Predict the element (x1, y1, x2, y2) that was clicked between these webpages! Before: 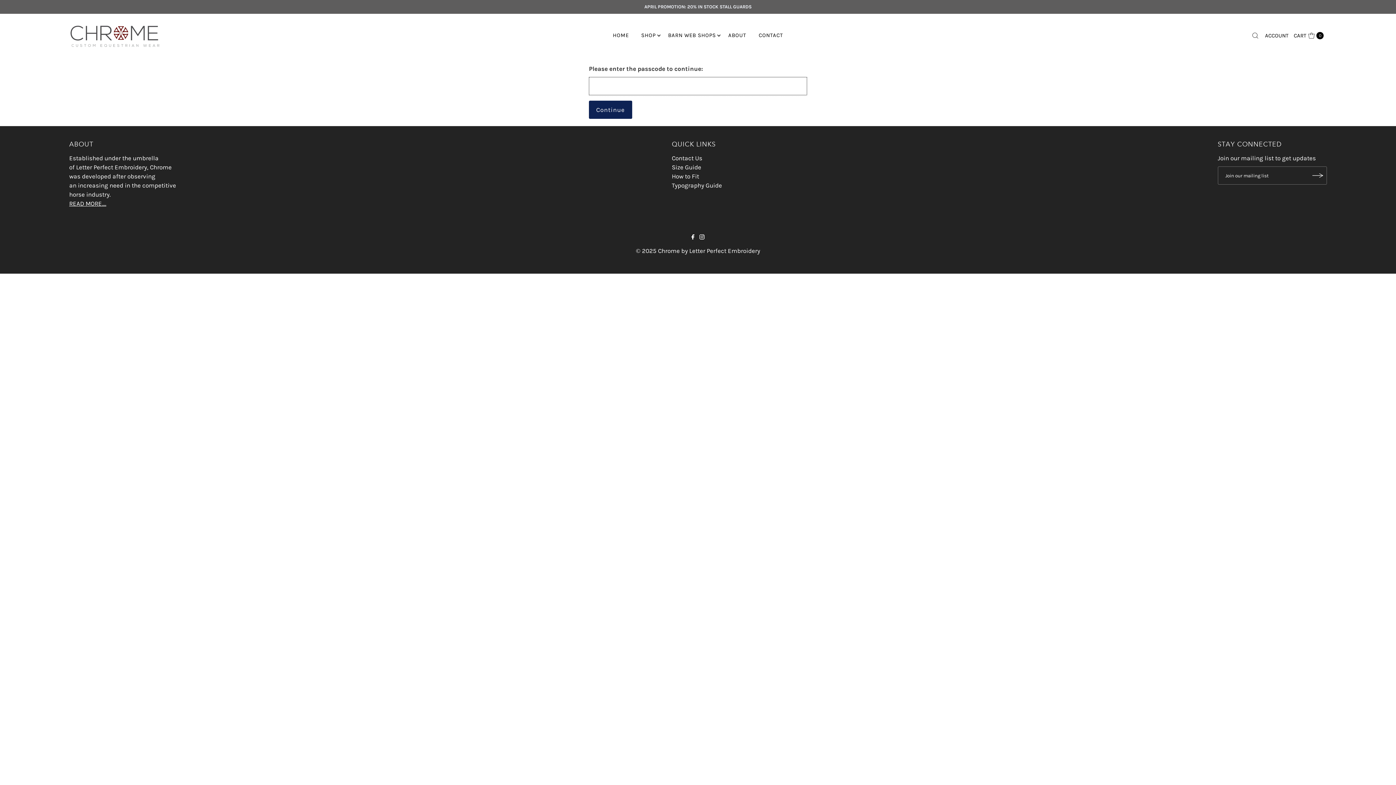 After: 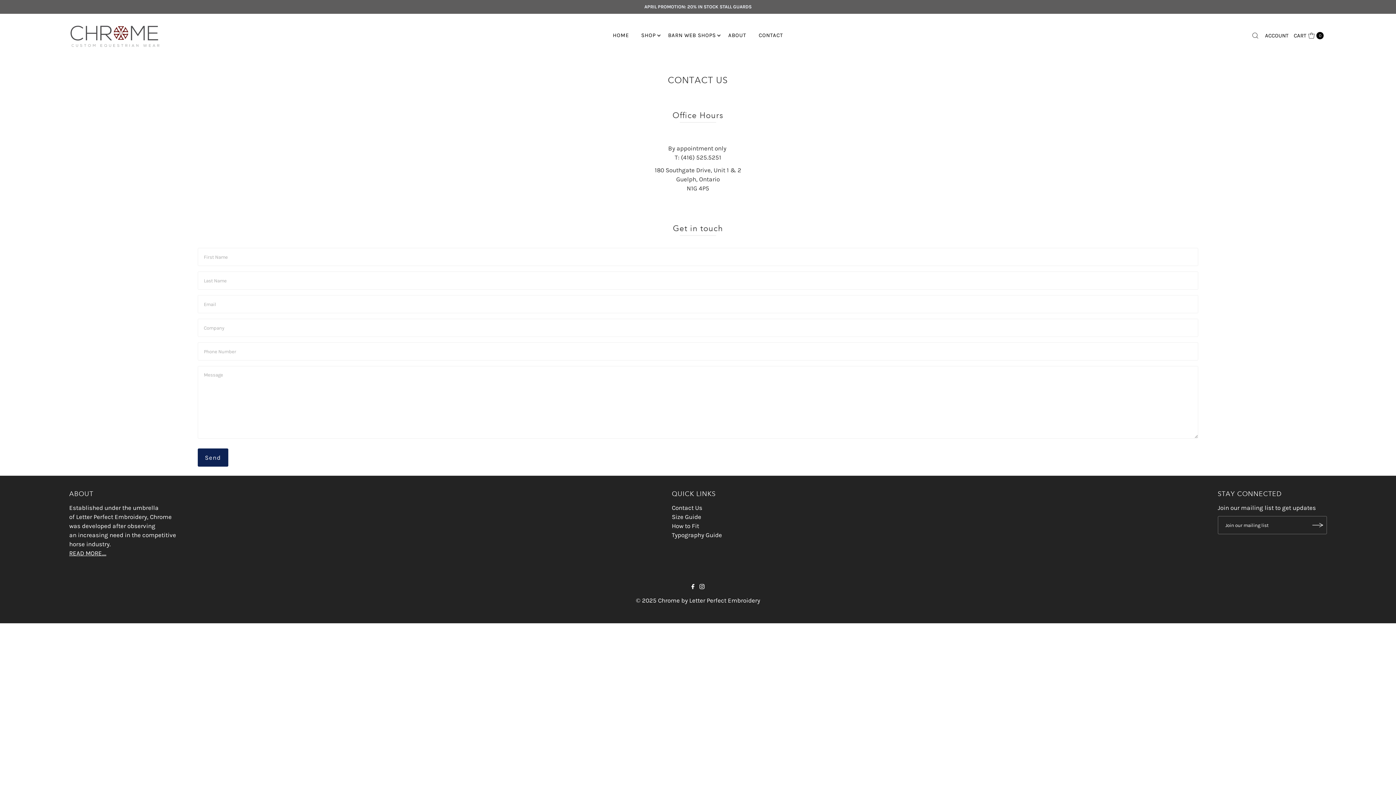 Action: label: Contact Us bbox: (671, 154, 702, 161)